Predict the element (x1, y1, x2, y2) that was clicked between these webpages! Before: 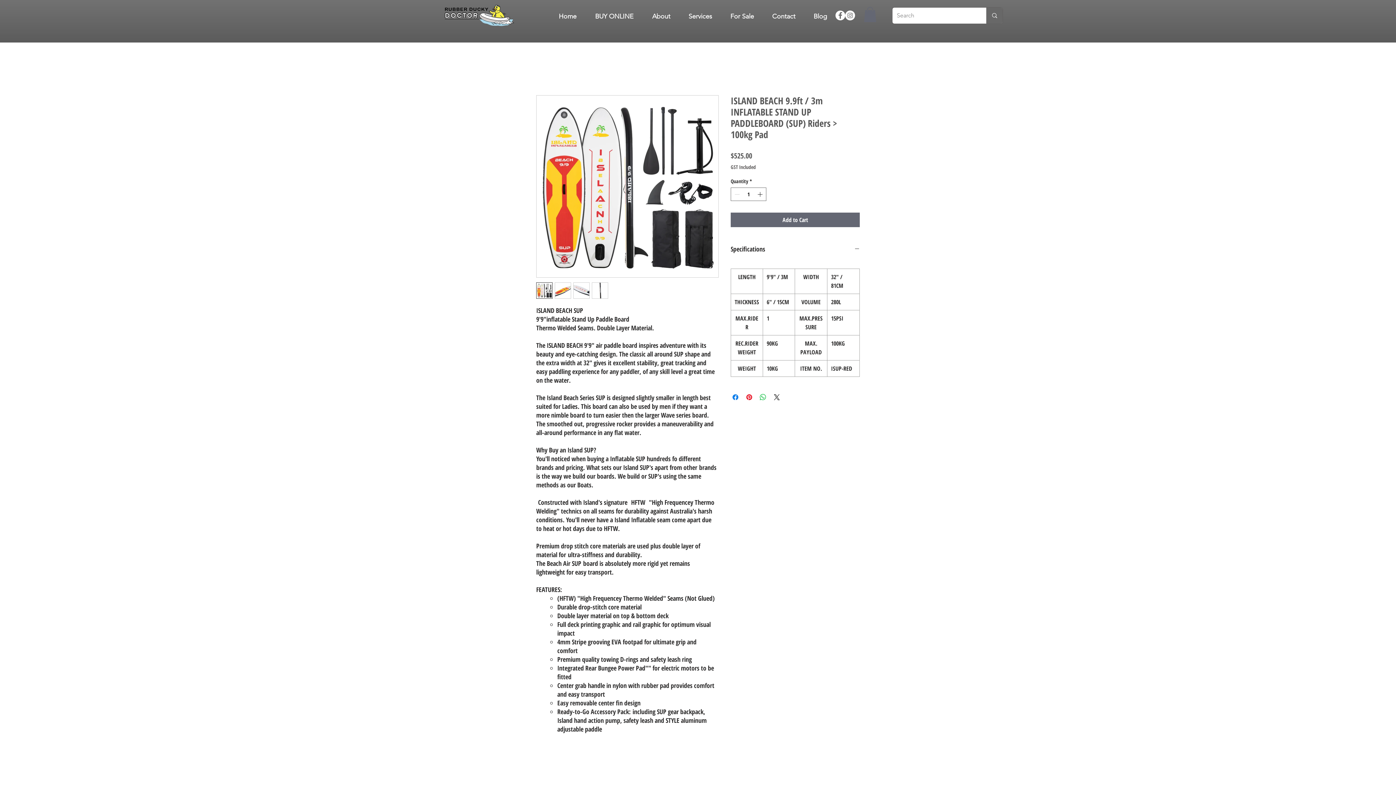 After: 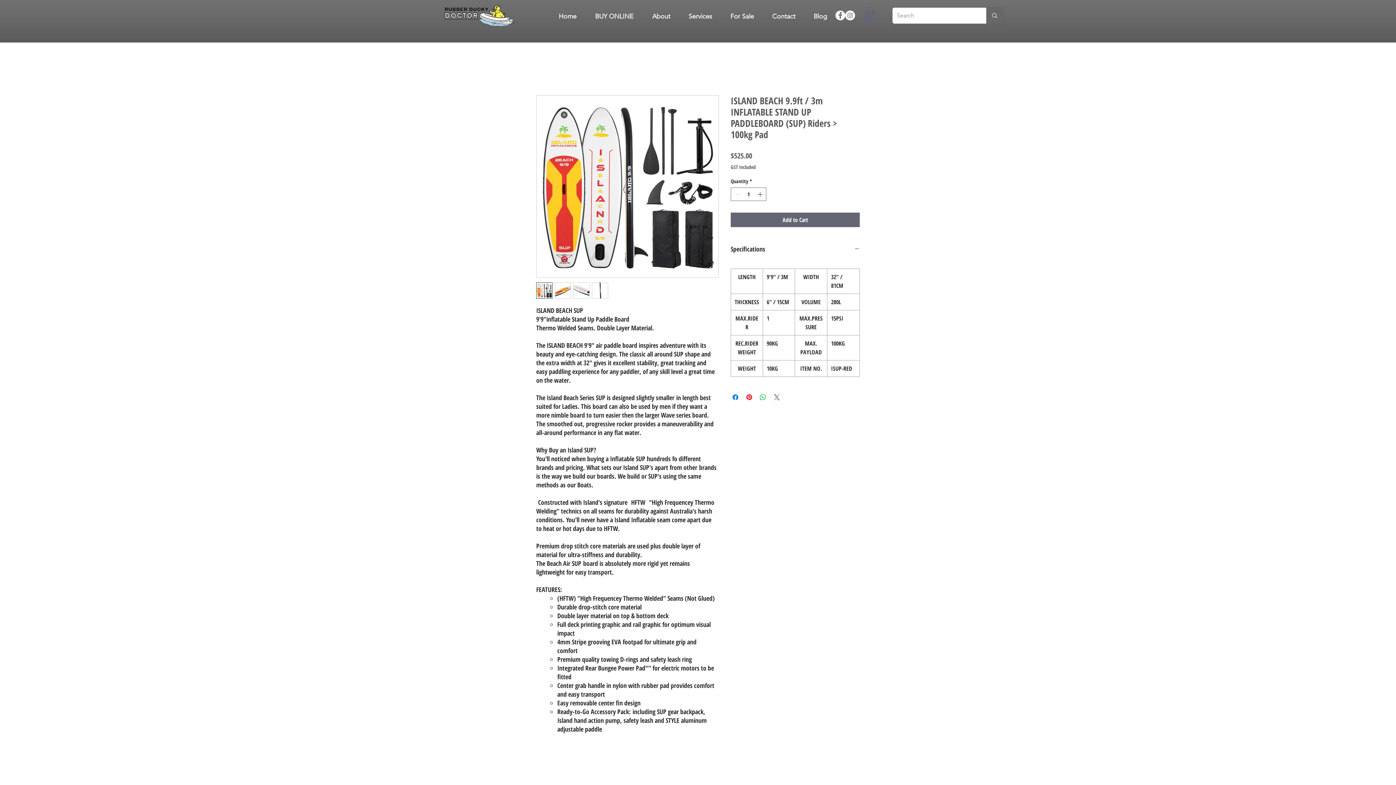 Action: bbox: (772, 393, 781, 401) label: Share on X